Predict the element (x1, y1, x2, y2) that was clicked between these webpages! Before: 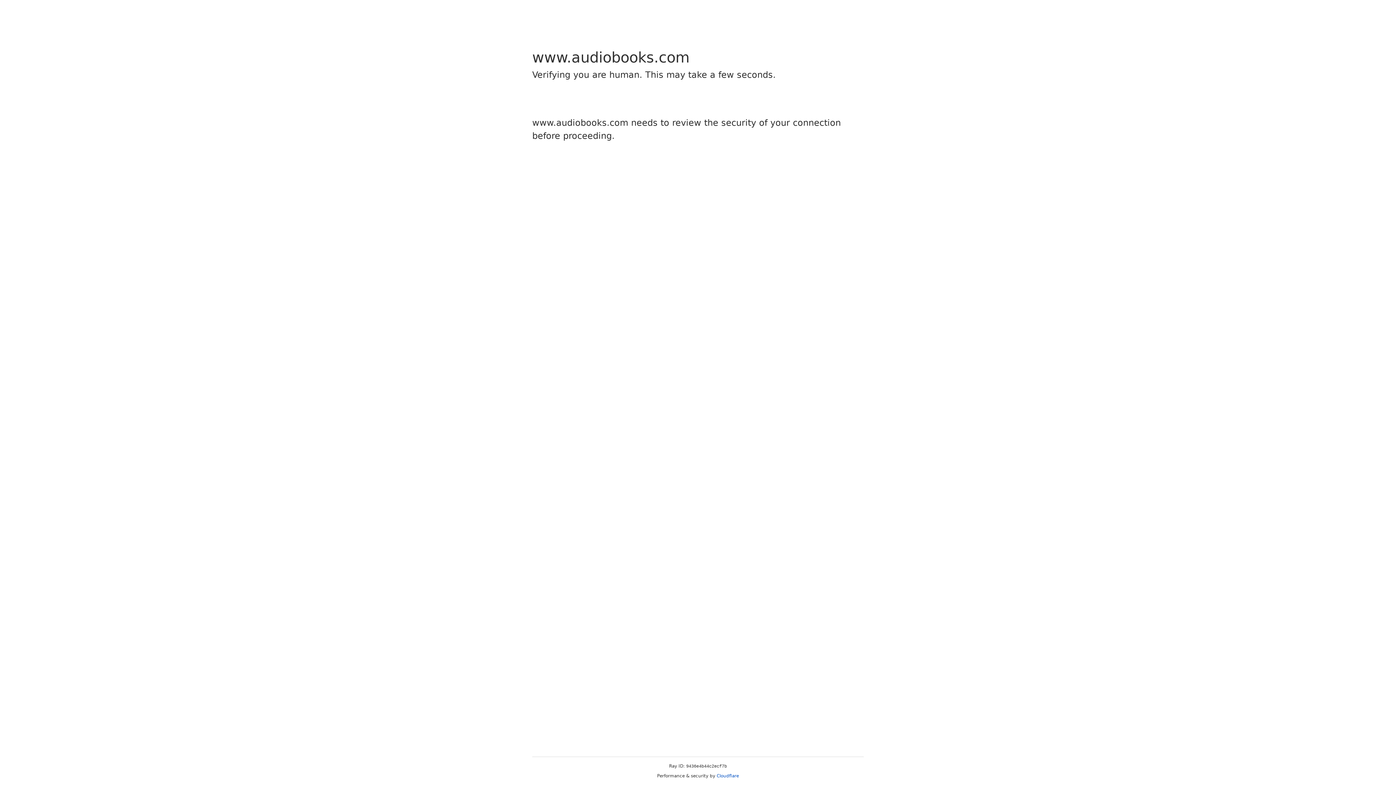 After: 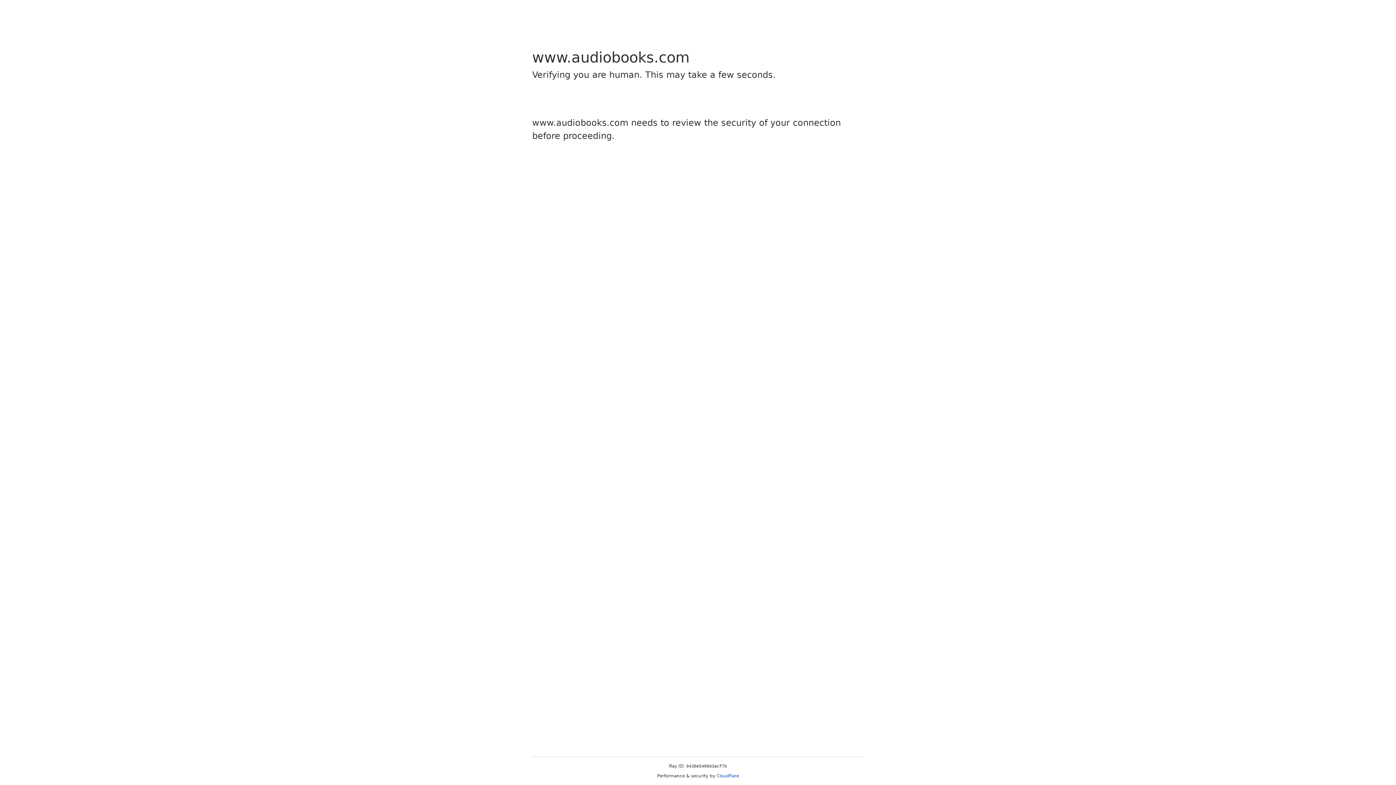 Action: label: Cloudflare bbox: (716, 773, 739, 778)